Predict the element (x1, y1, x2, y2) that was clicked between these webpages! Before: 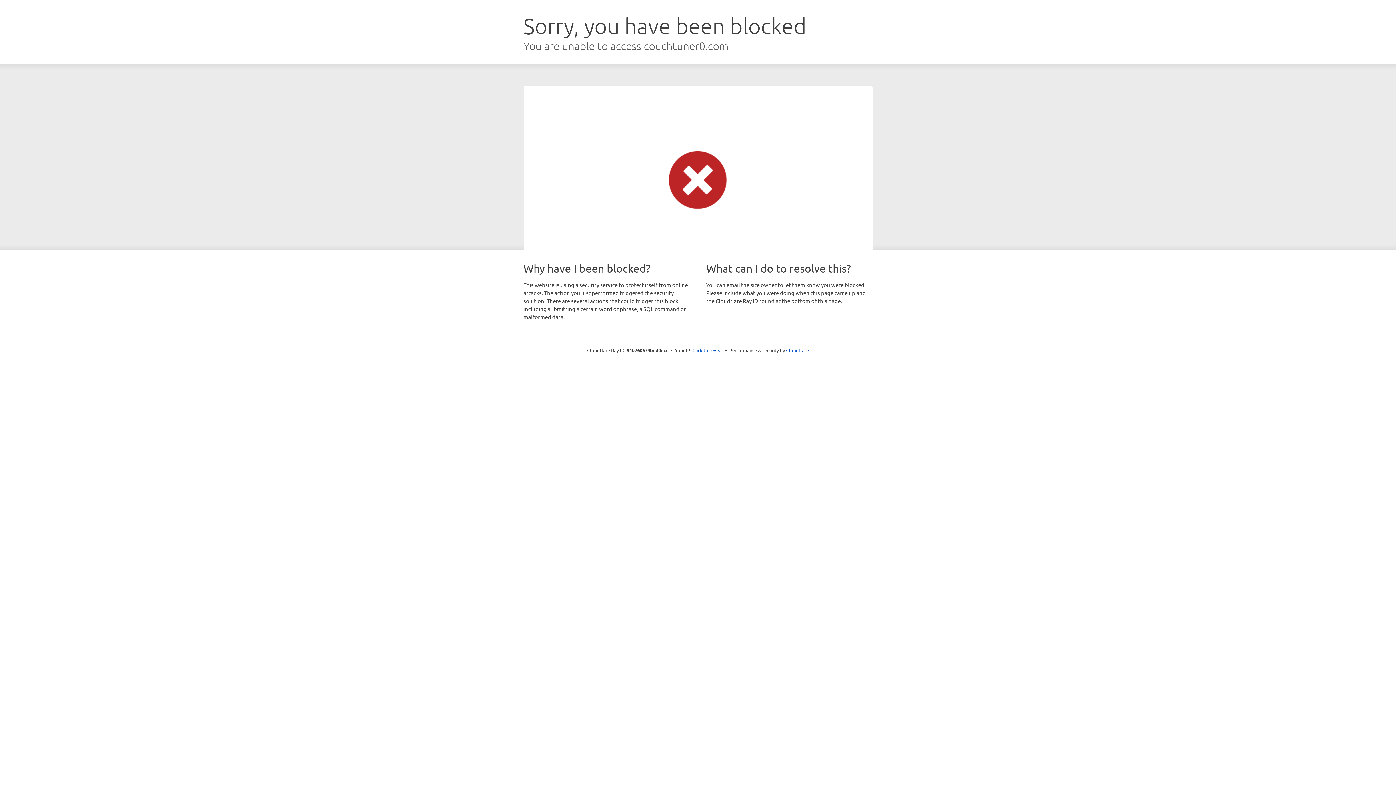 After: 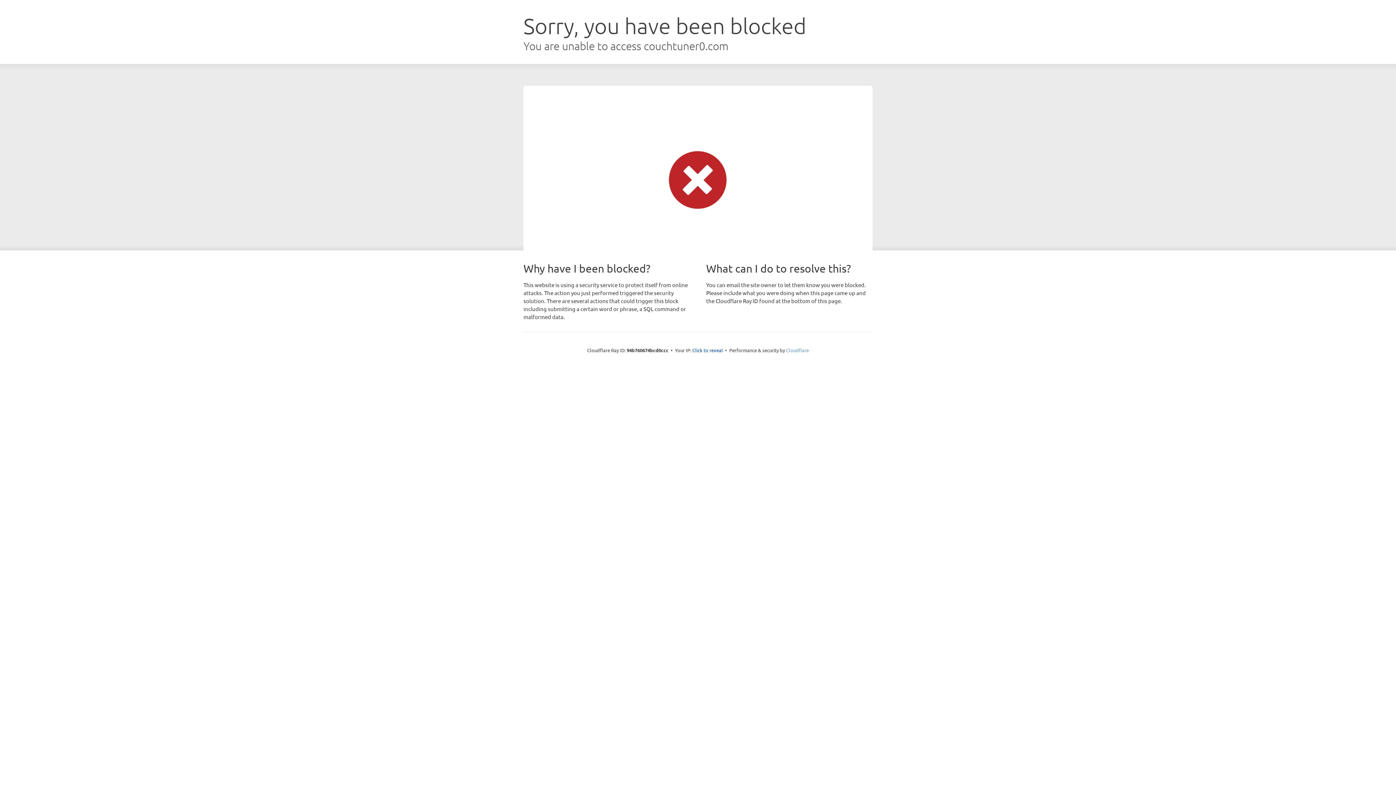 Action: label: Cloudflare bbox: (786, 347, 809, 353)